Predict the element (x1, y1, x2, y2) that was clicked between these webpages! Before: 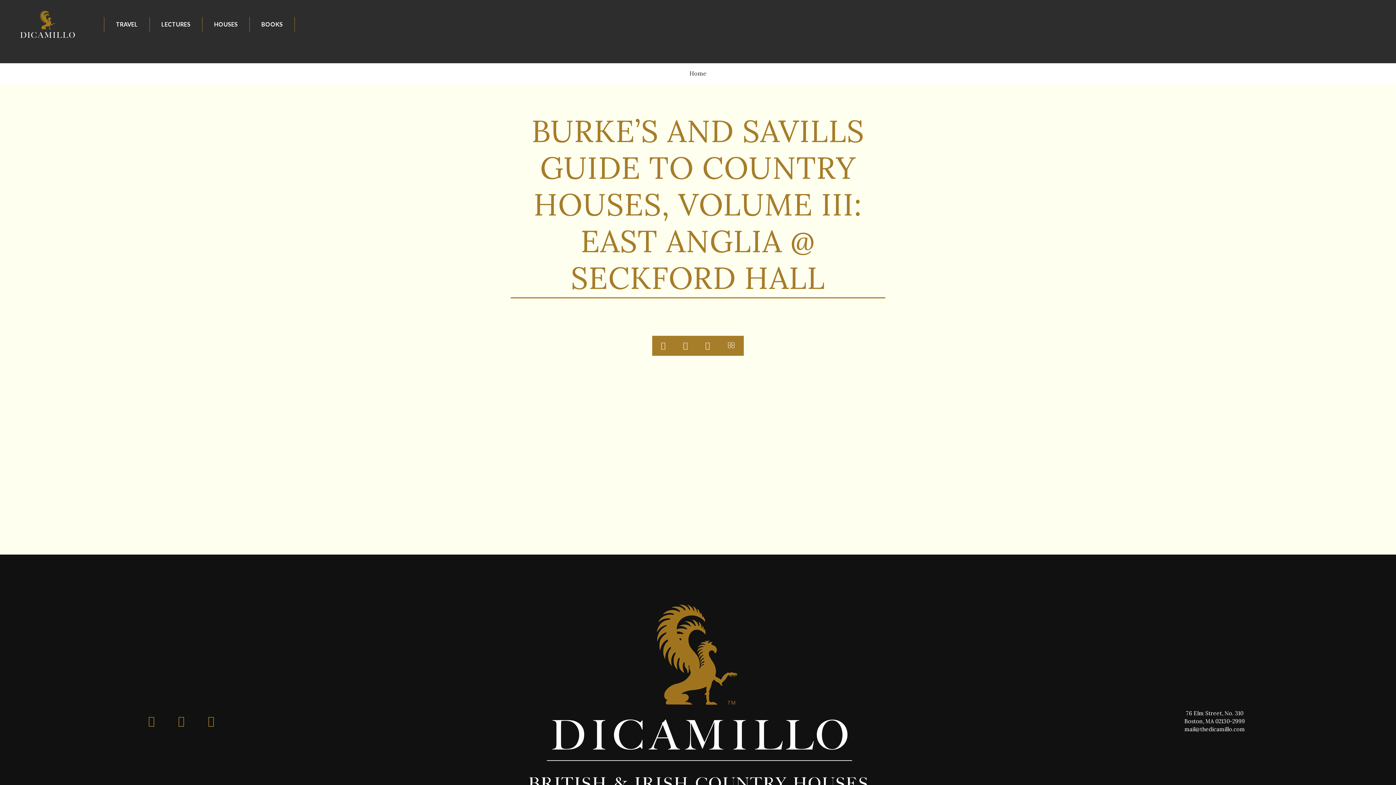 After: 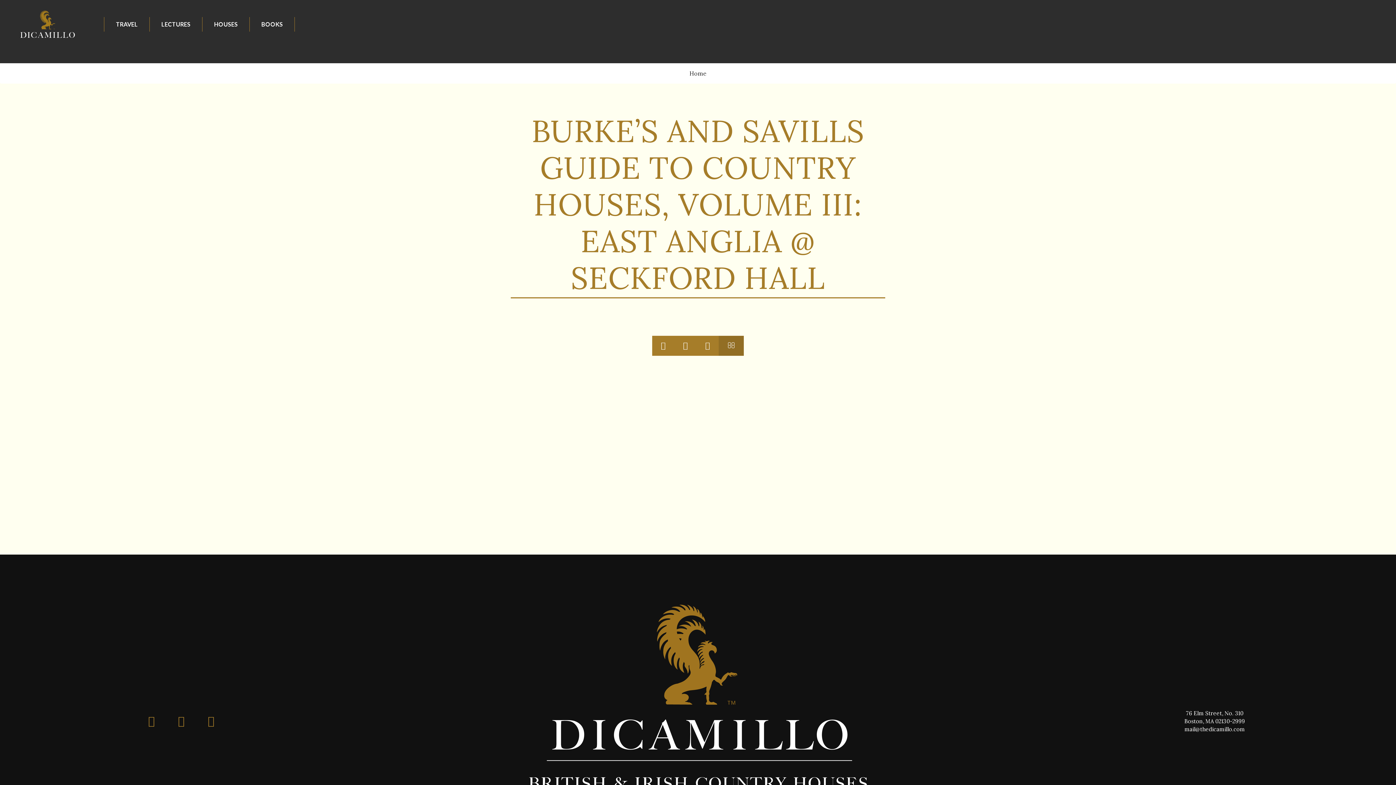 Action: label: Share bbox: (718, 336, 744, 356)